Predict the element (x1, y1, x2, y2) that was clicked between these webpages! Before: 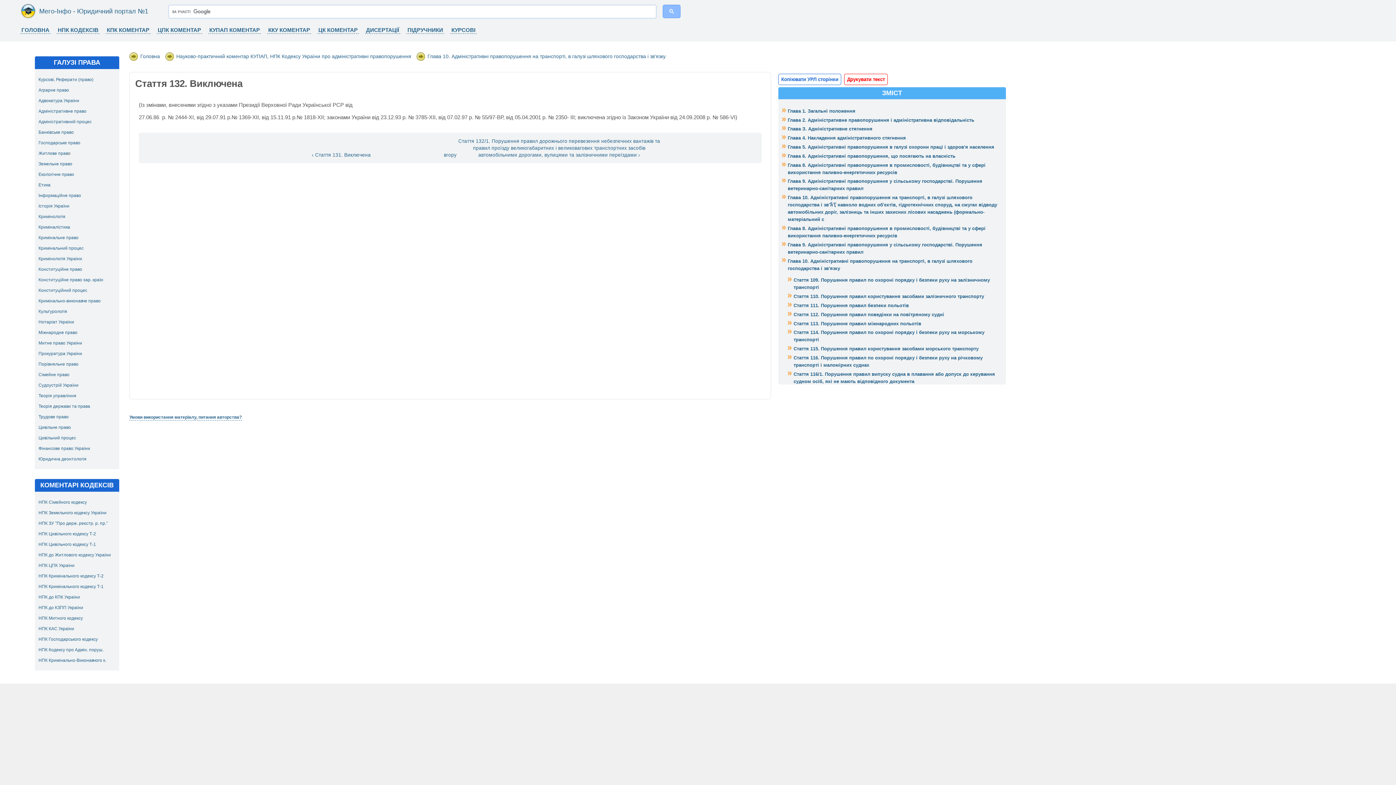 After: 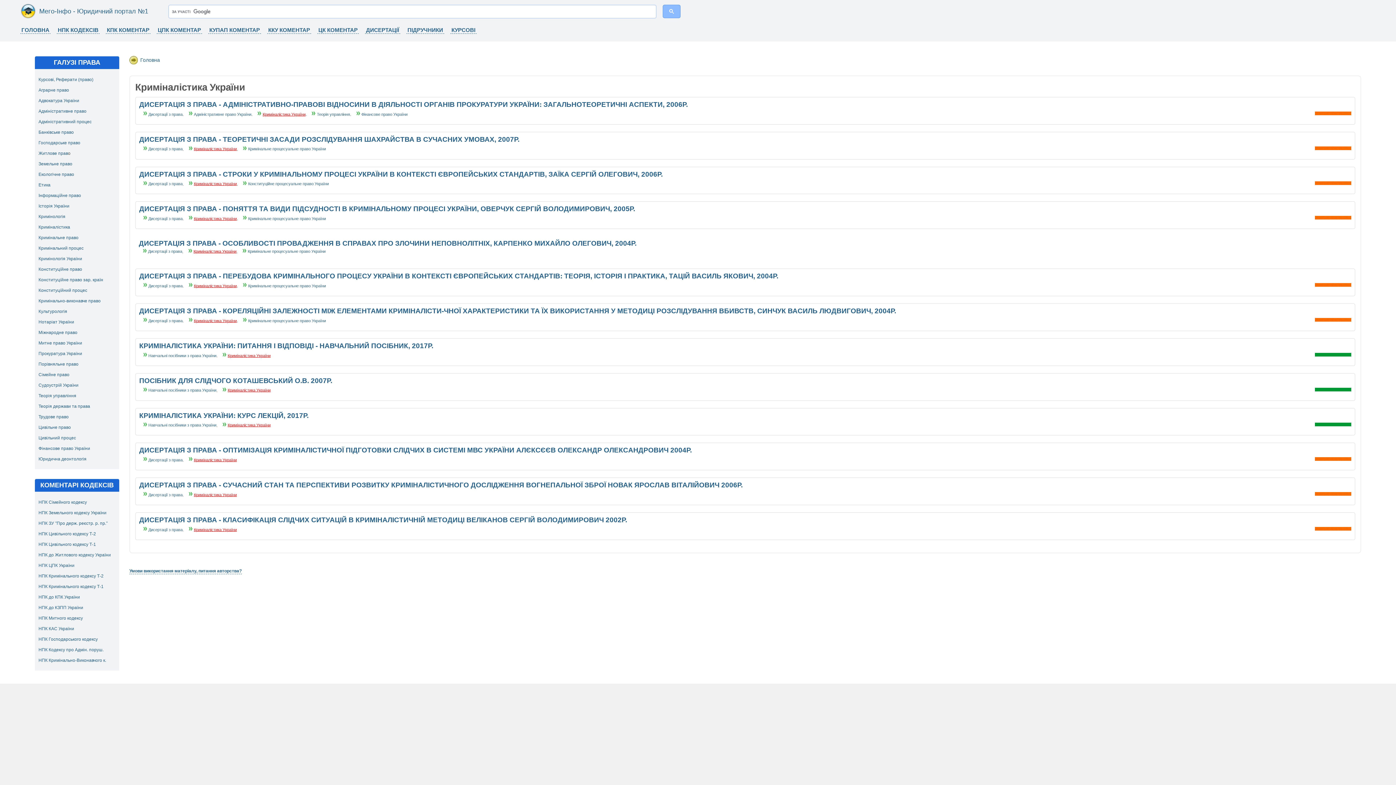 Action: label: Криміналістика bbox: (38, 224, 70, 229)